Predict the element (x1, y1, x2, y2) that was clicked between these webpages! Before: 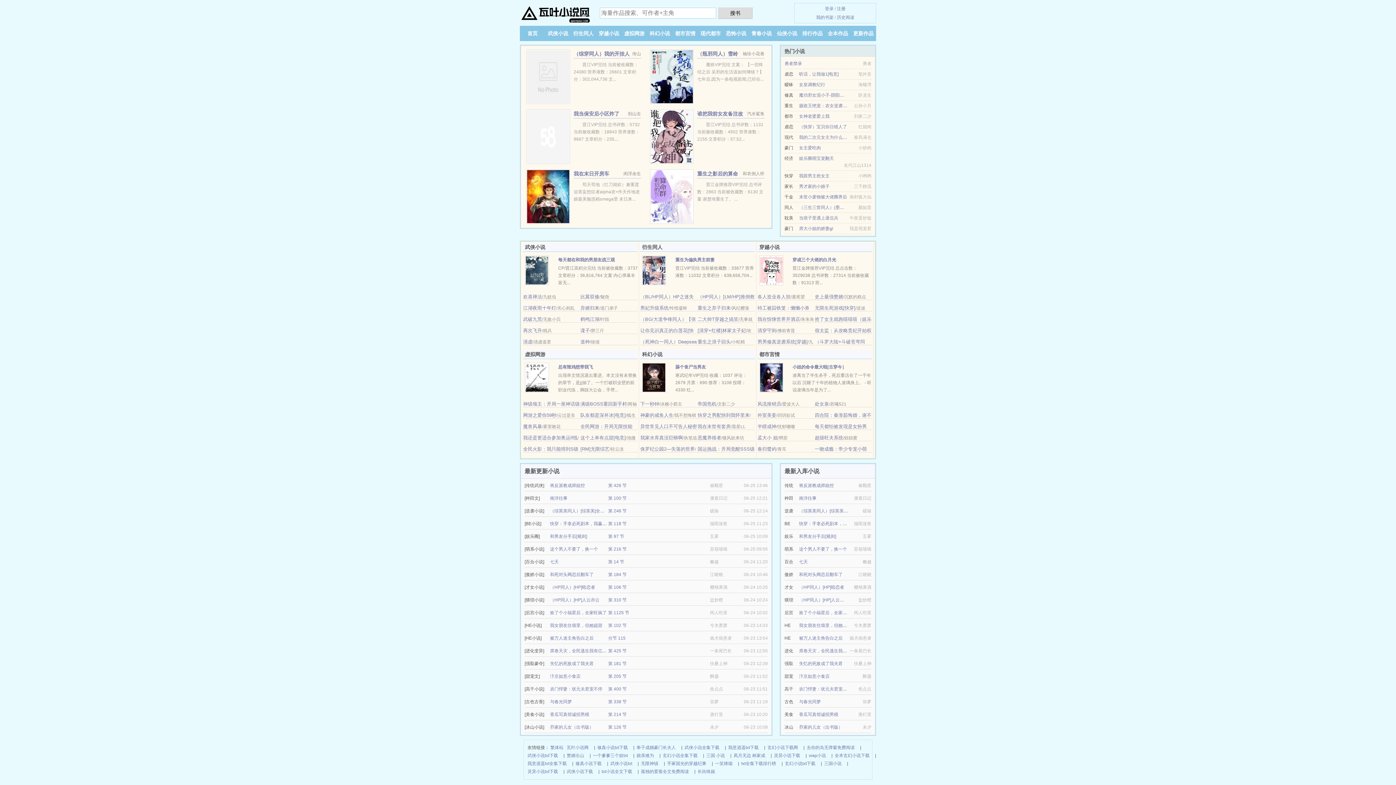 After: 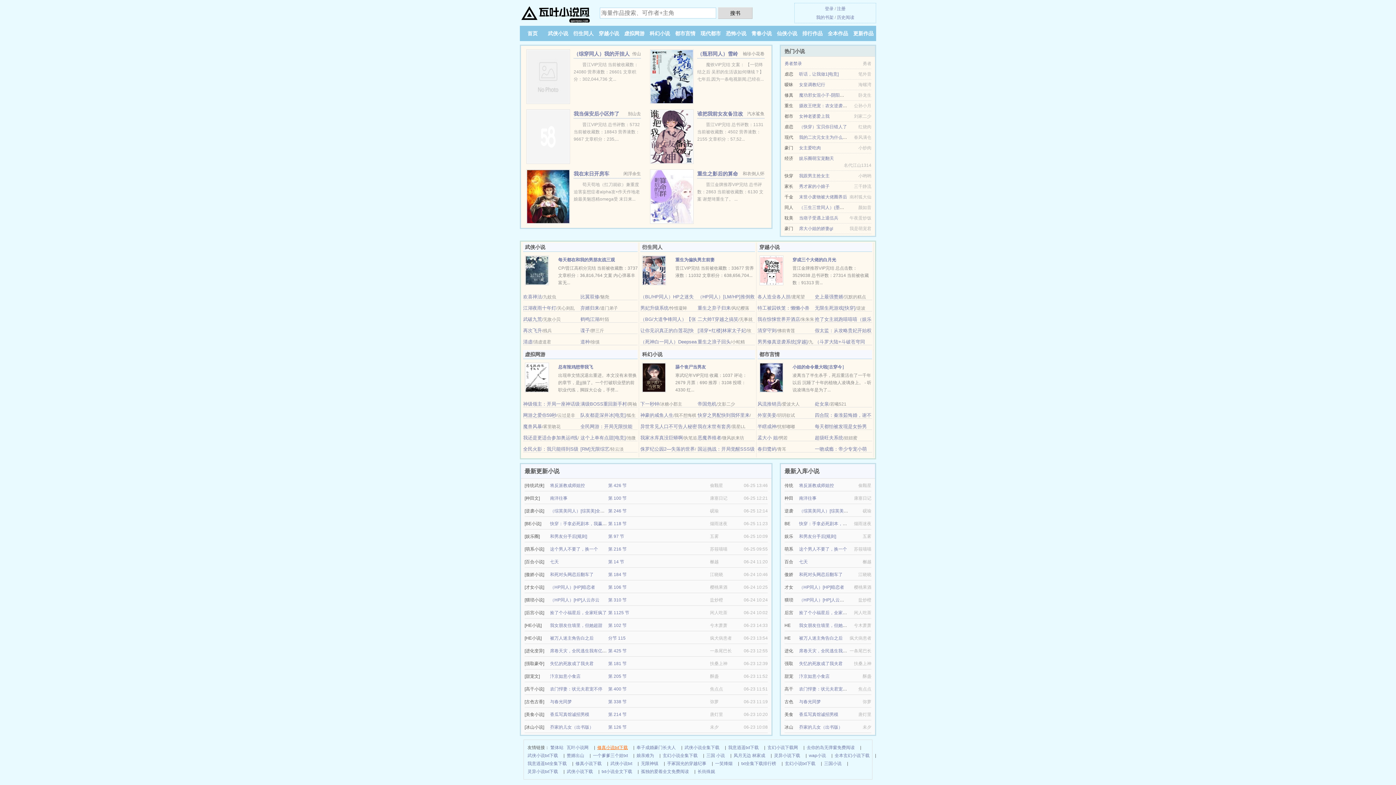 Action: bbox: (597, 744, 628, 752) label: 修真小说txt下载